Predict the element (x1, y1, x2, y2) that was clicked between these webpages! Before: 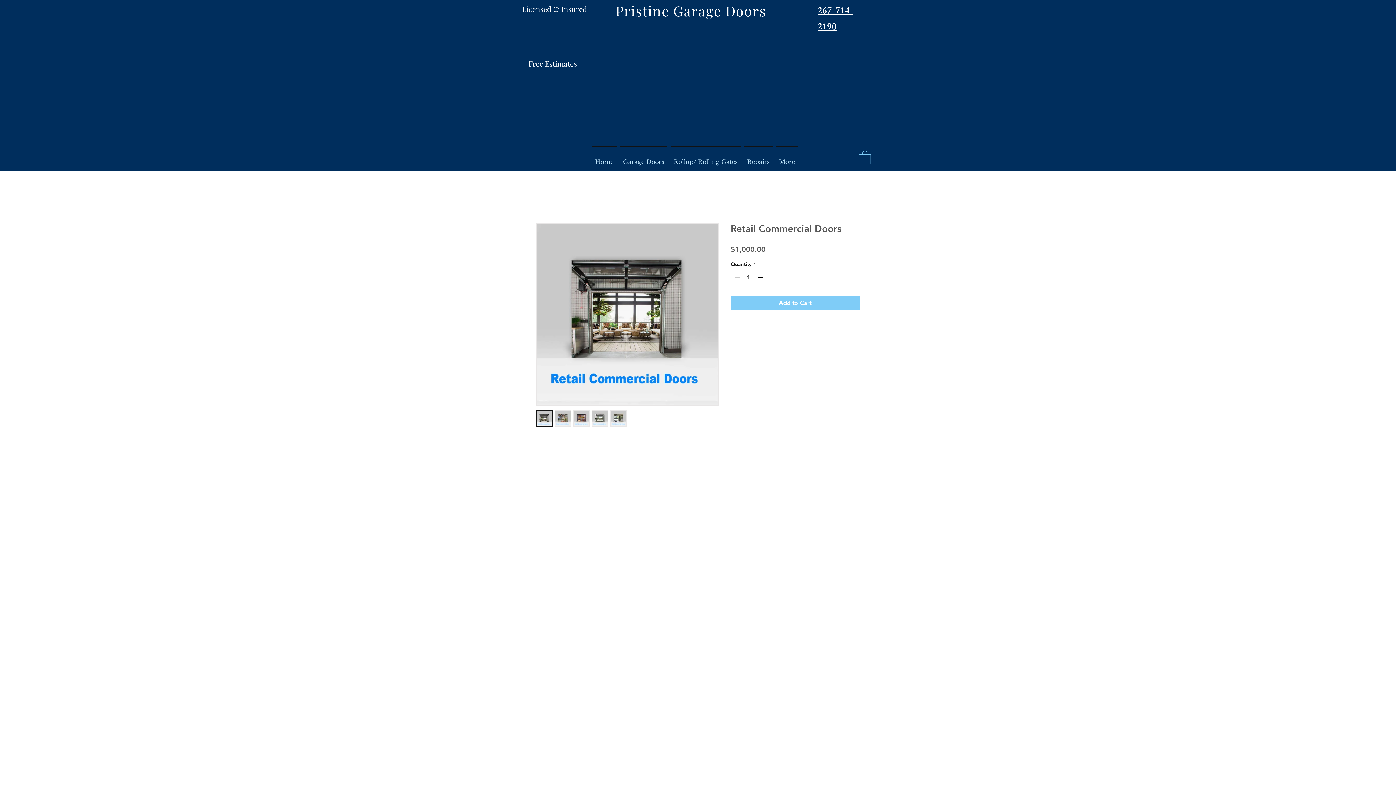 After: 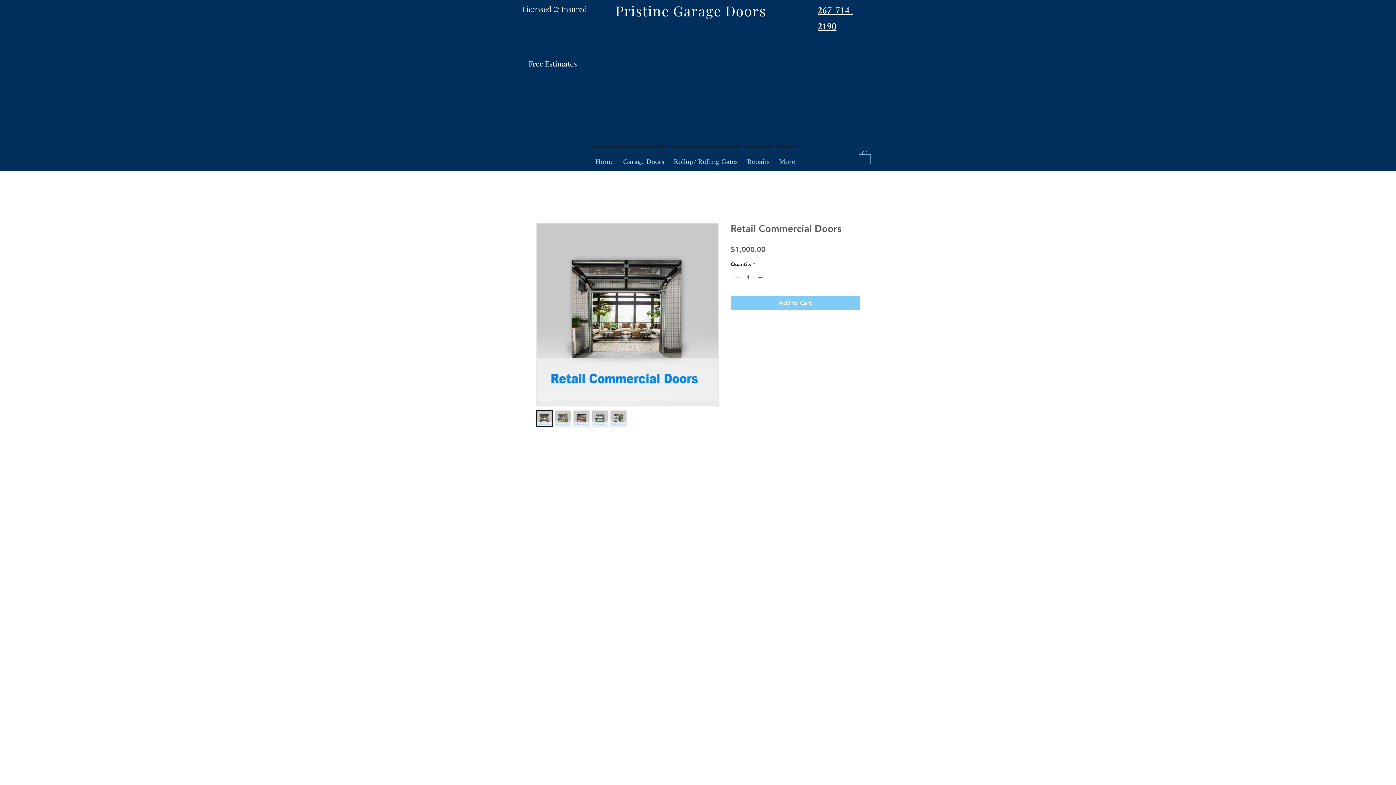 Action: bbox: (756, 271, 765, 284) label: Increment